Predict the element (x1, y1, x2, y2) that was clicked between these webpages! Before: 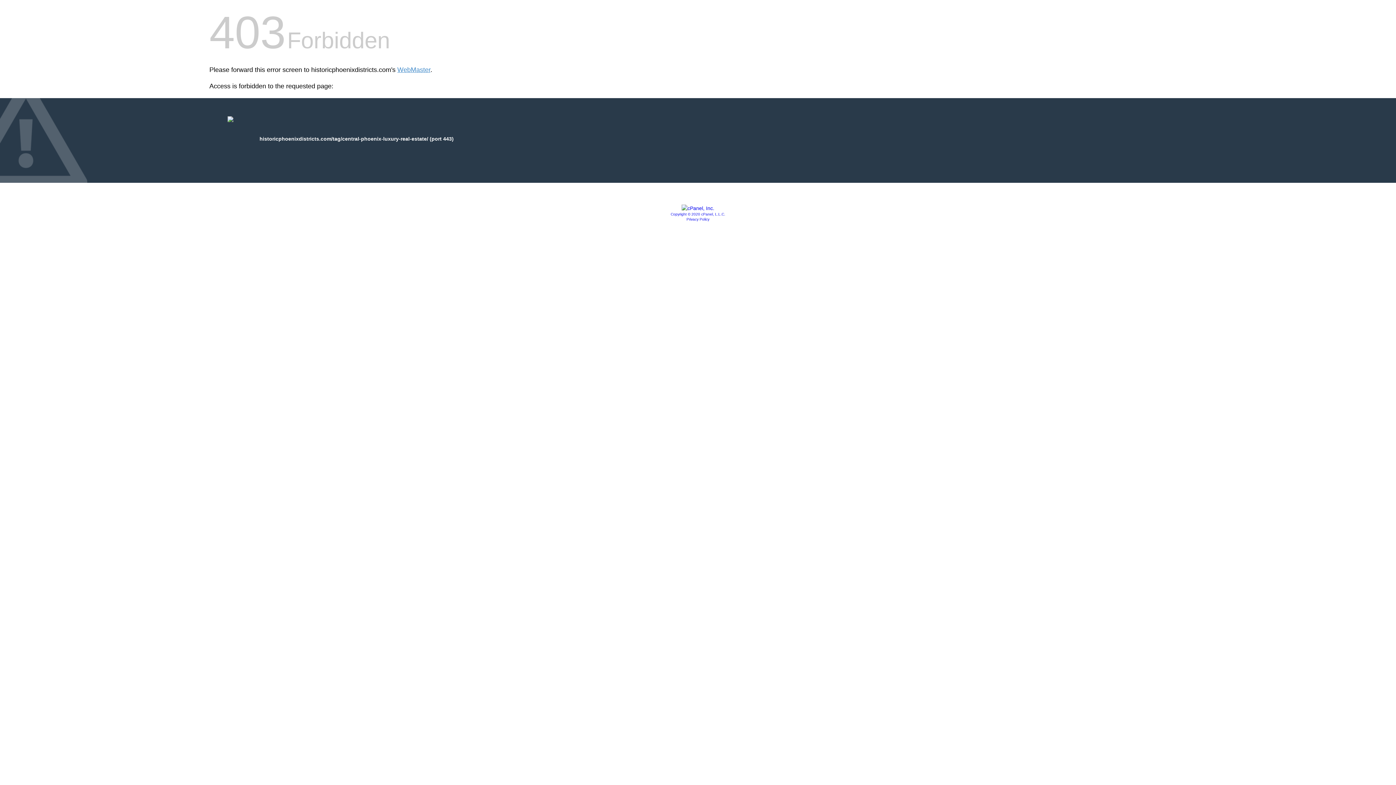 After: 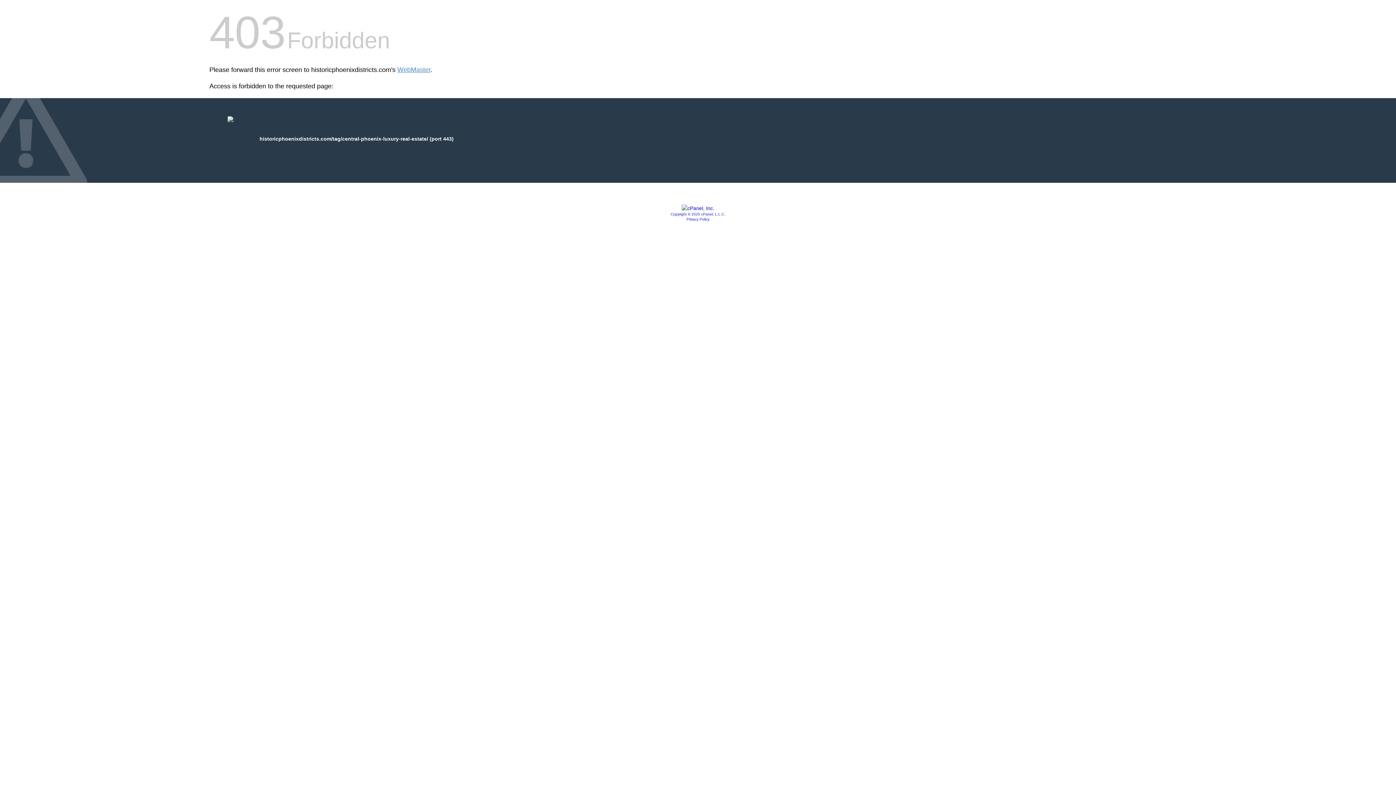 Action: label: Privacy Policy bbox: (686, 217, 709, 221)